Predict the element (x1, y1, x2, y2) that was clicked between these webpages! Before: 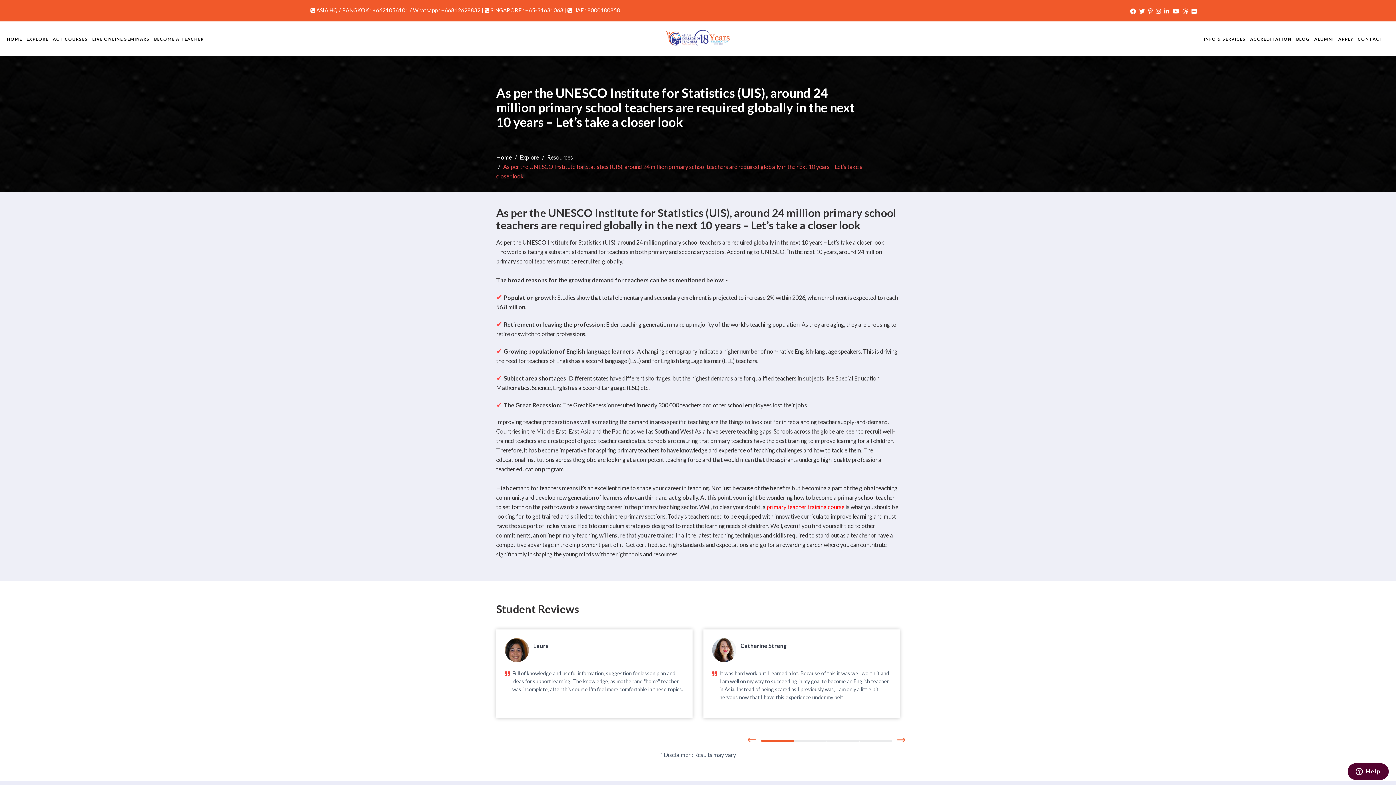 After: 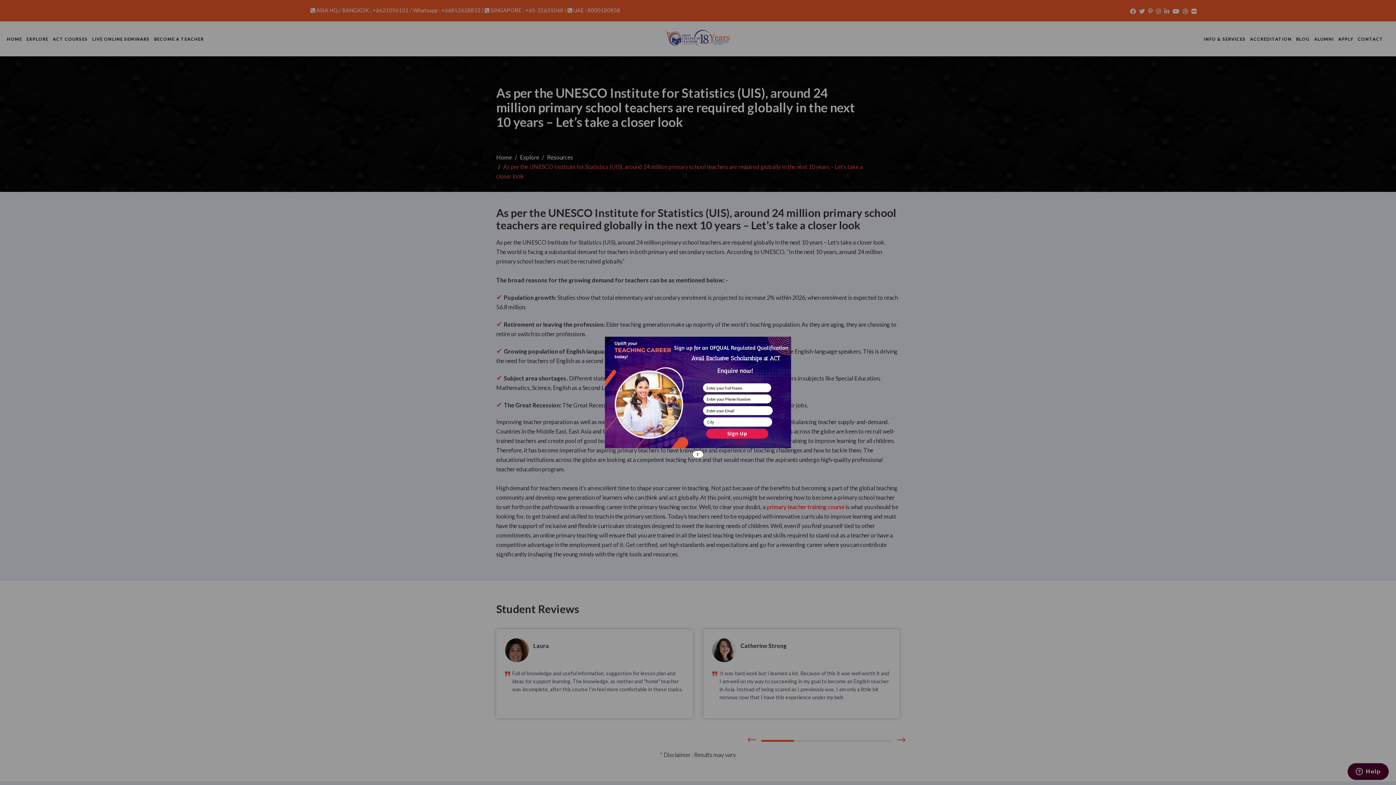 Action: bbox: (520, 153, 539, 160) label: Explore